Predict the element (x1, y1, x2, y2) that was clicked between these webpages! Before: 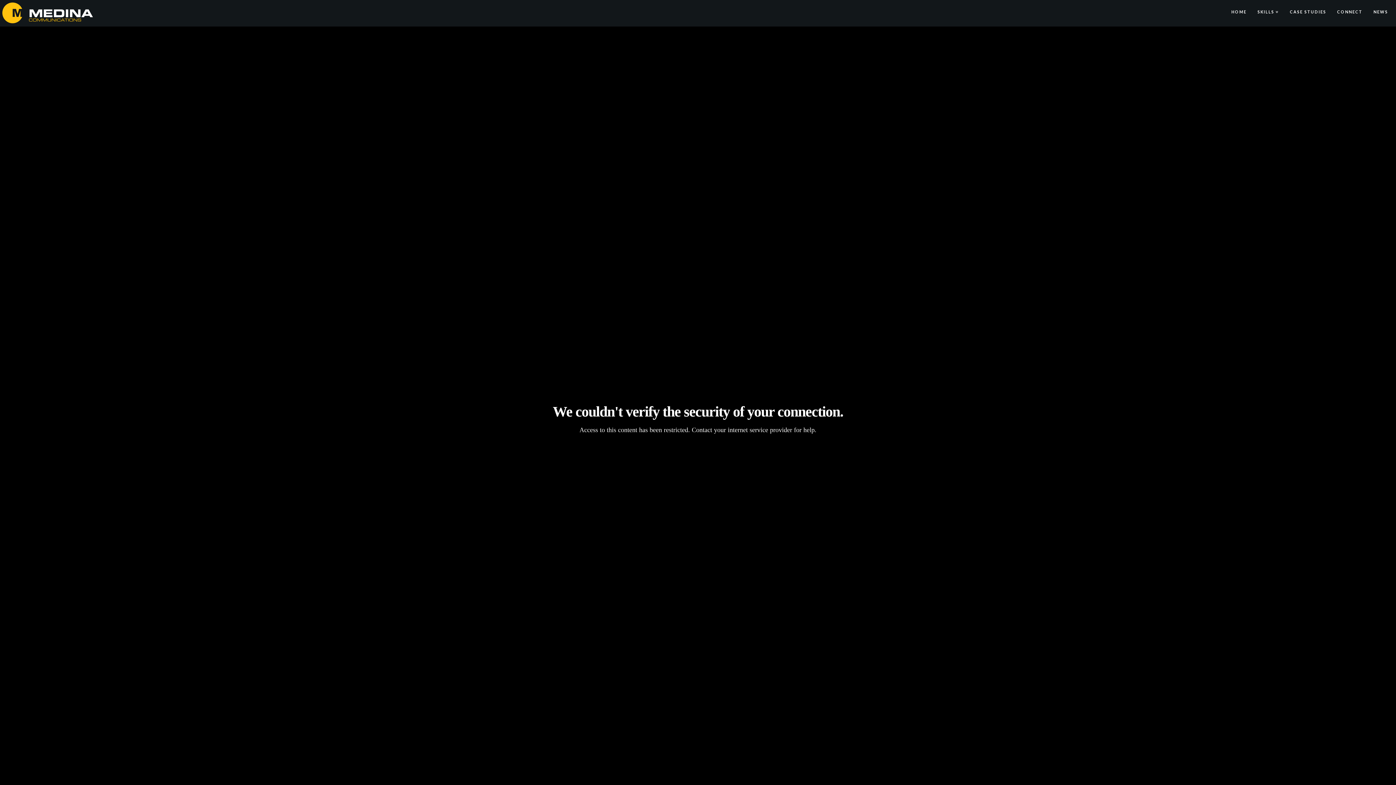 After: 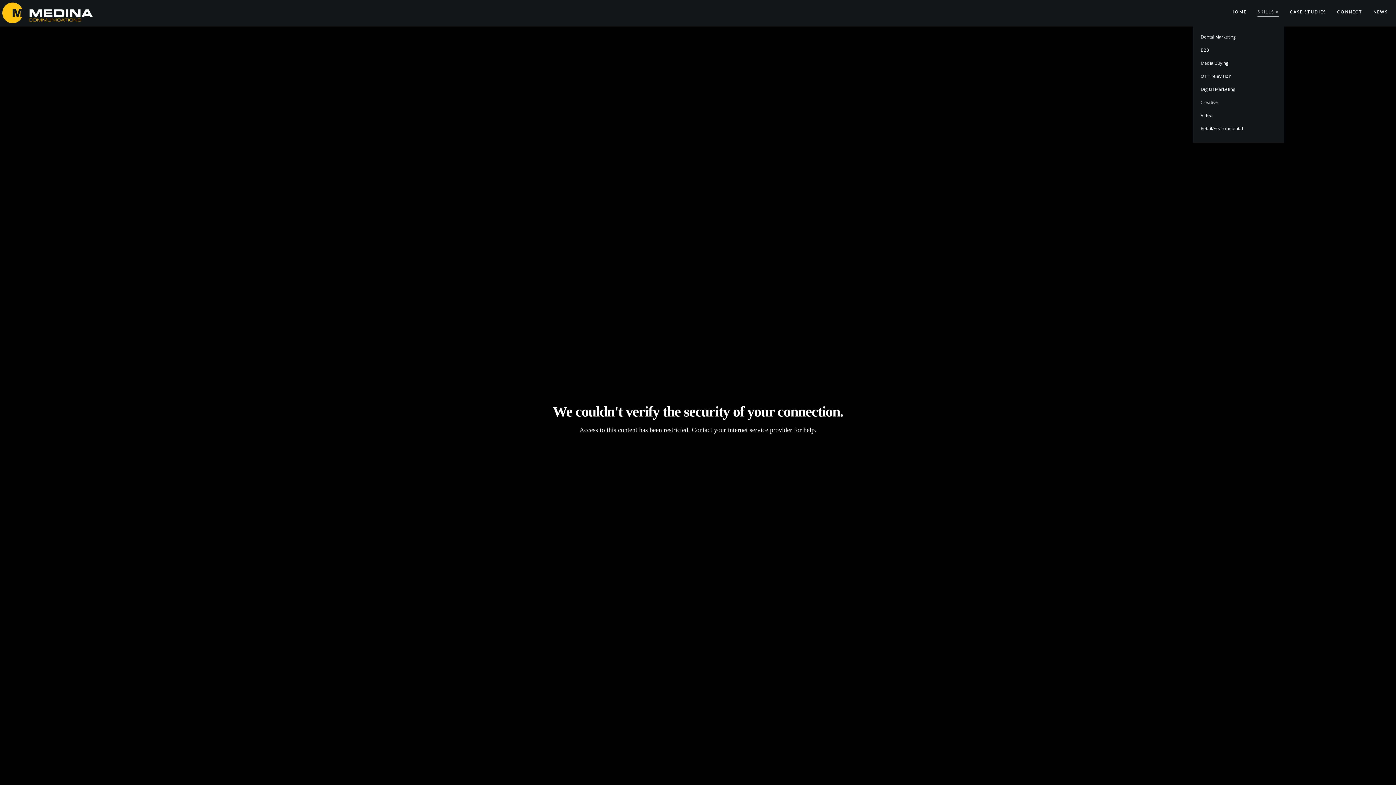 Action: label: SKILLS bbox: (1252, -3, 1284, 22)